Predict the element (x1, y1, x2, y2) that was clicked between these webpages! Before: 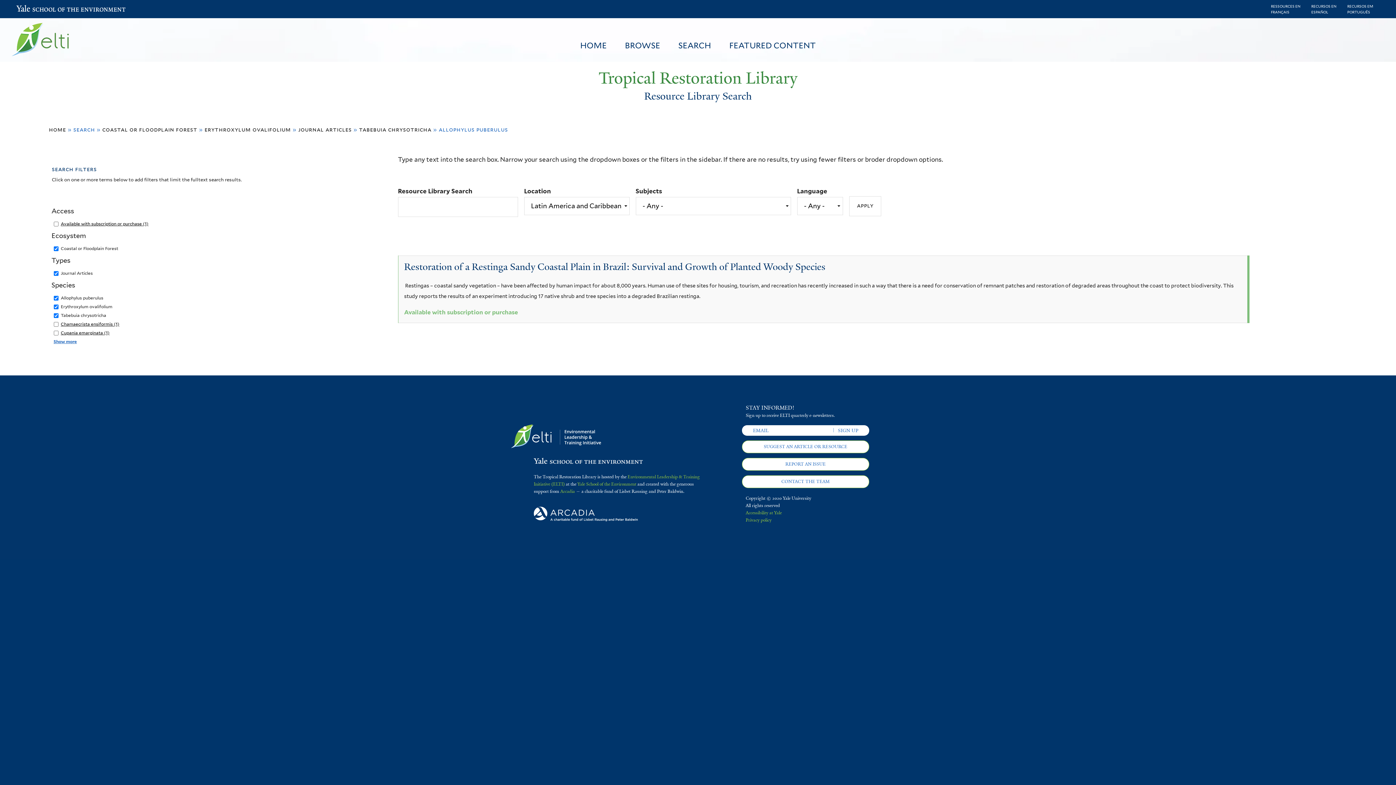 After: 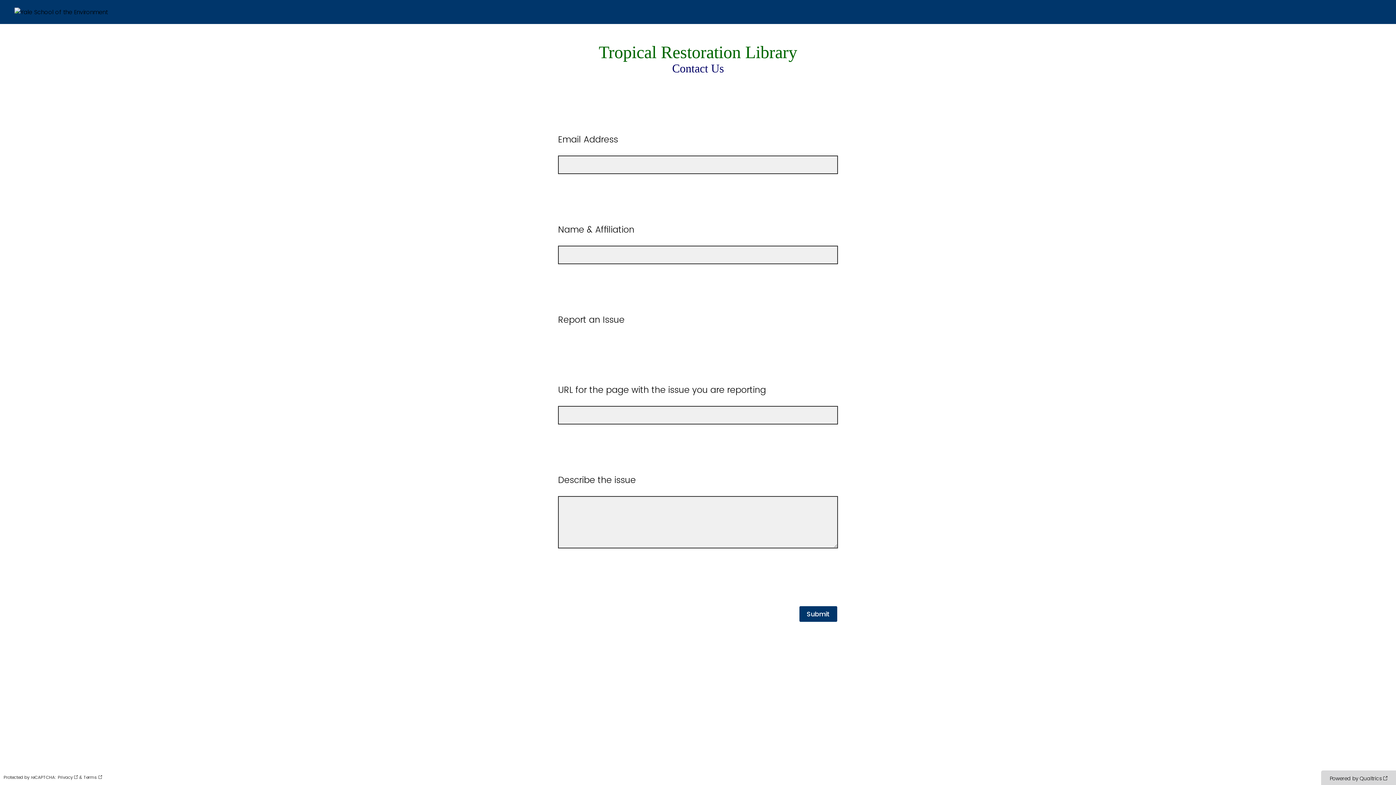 Action: label: REPORT AN ISSUE bbox: (742, 458, 869, 470)